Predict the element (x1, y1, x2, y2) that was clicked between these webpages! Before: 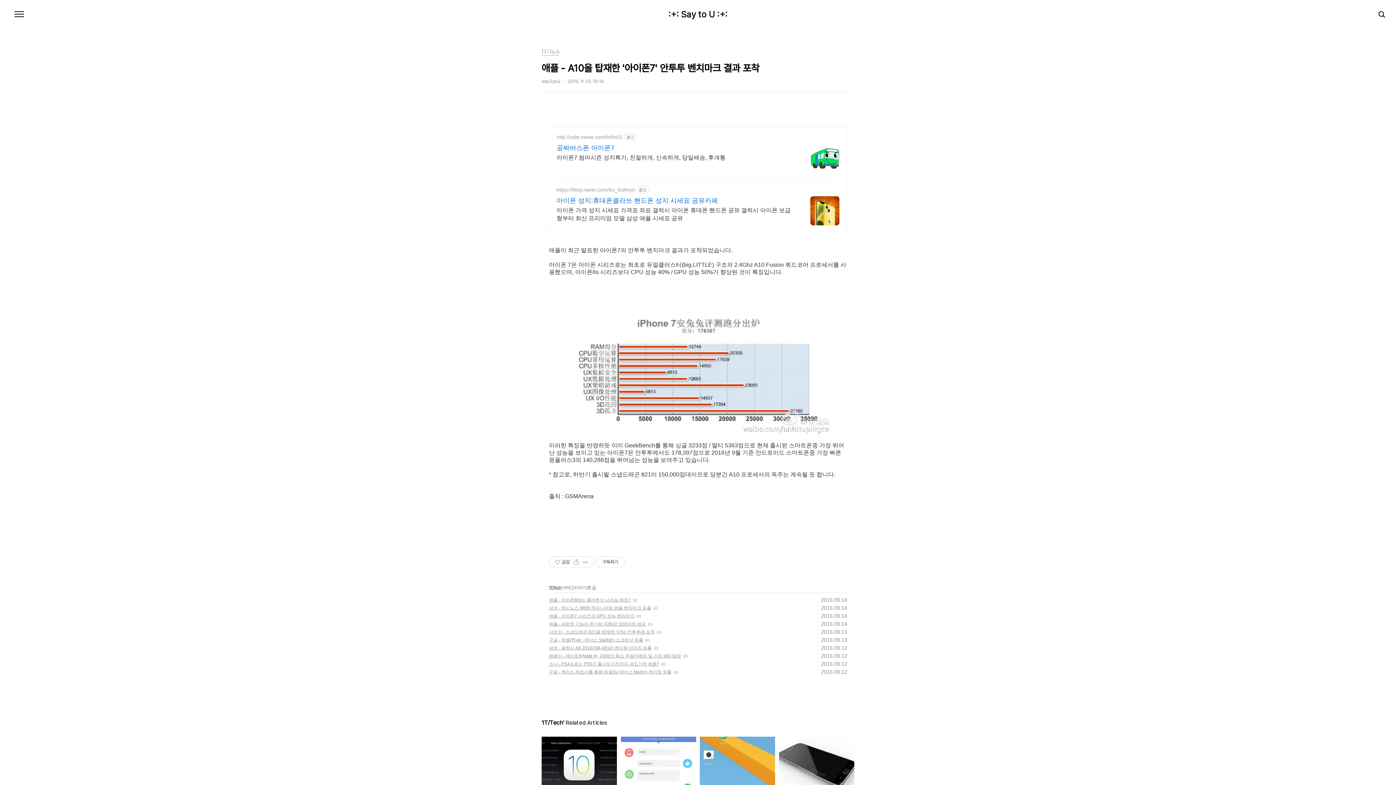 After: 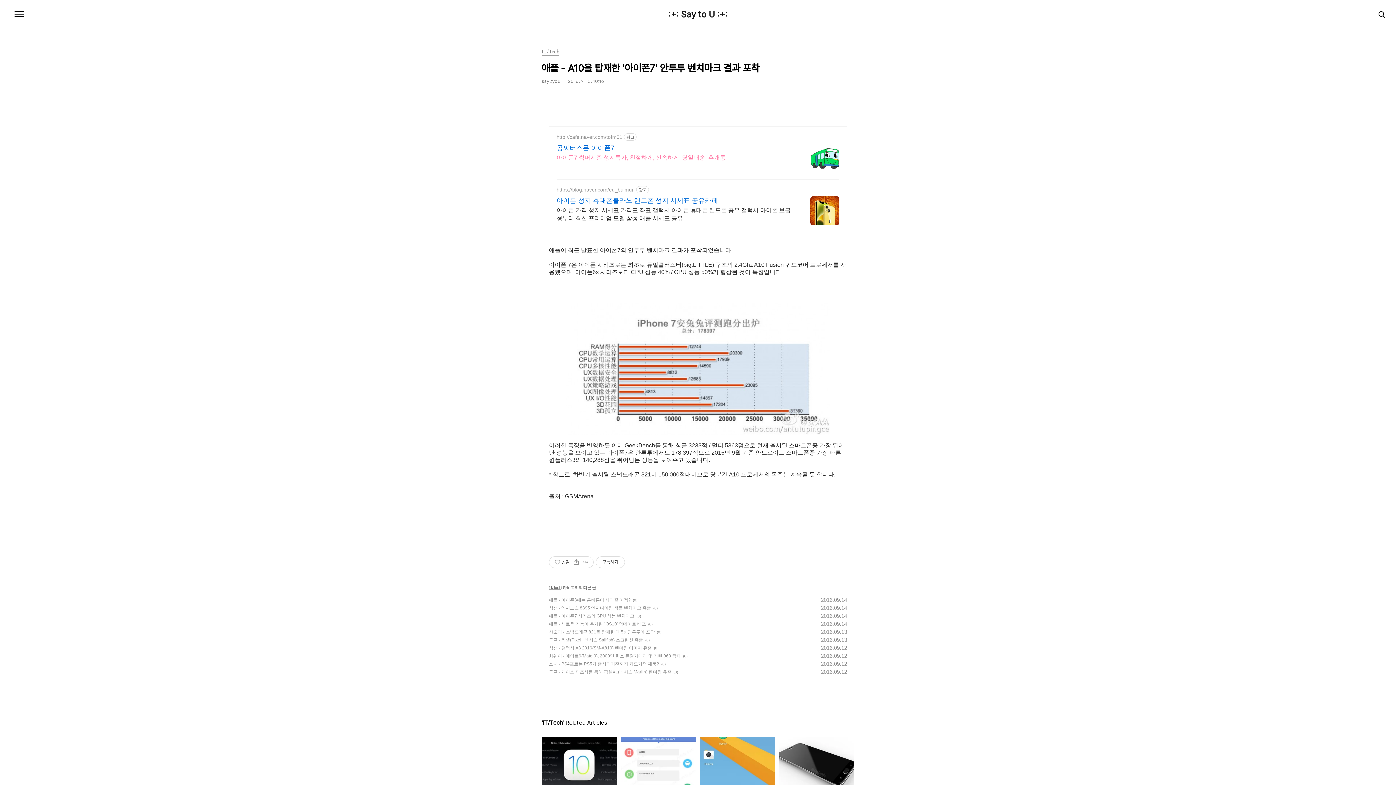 Action: label: 아이폰7 썸머시즌 성지특가, 친절하게, 신속하게, 당일배송, 후개통 bbox: (556, 152, 725, 161)